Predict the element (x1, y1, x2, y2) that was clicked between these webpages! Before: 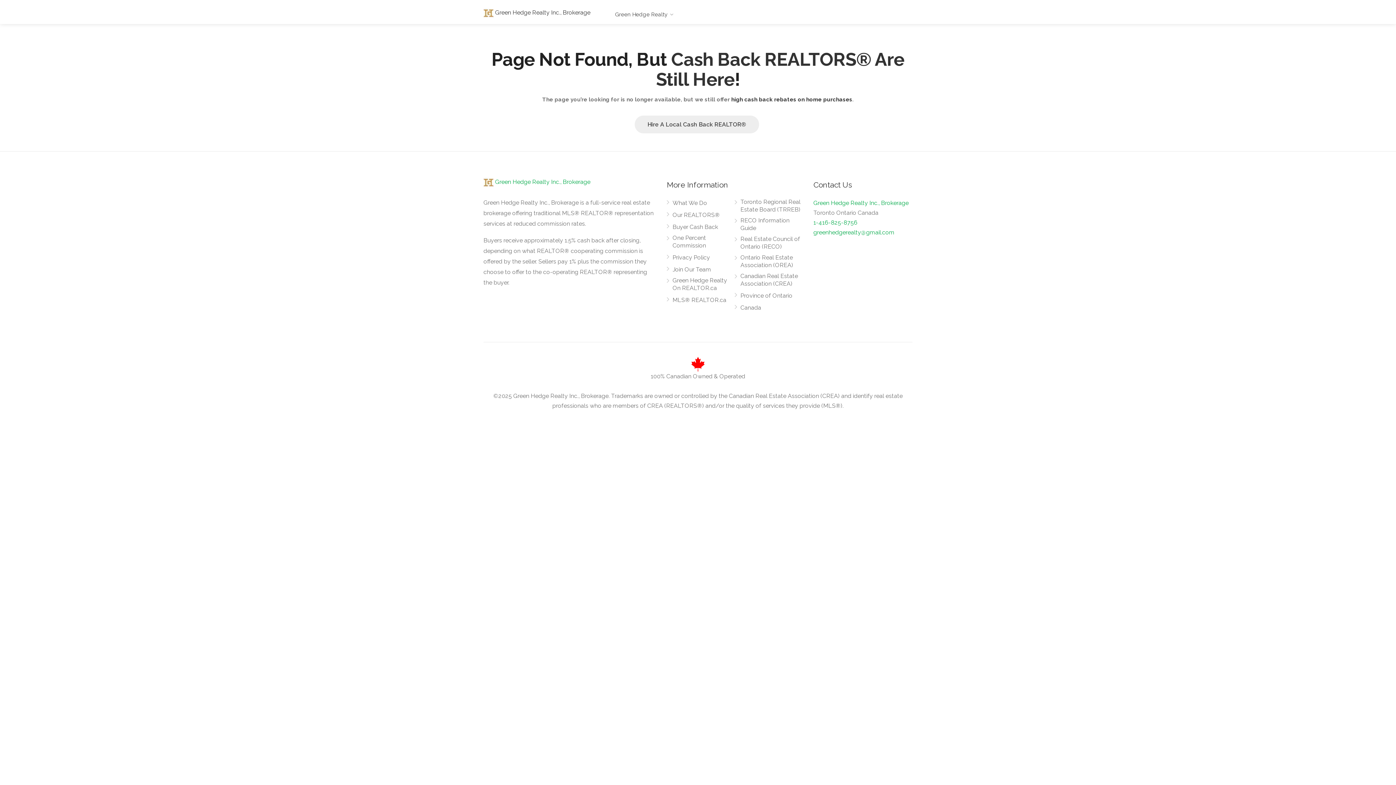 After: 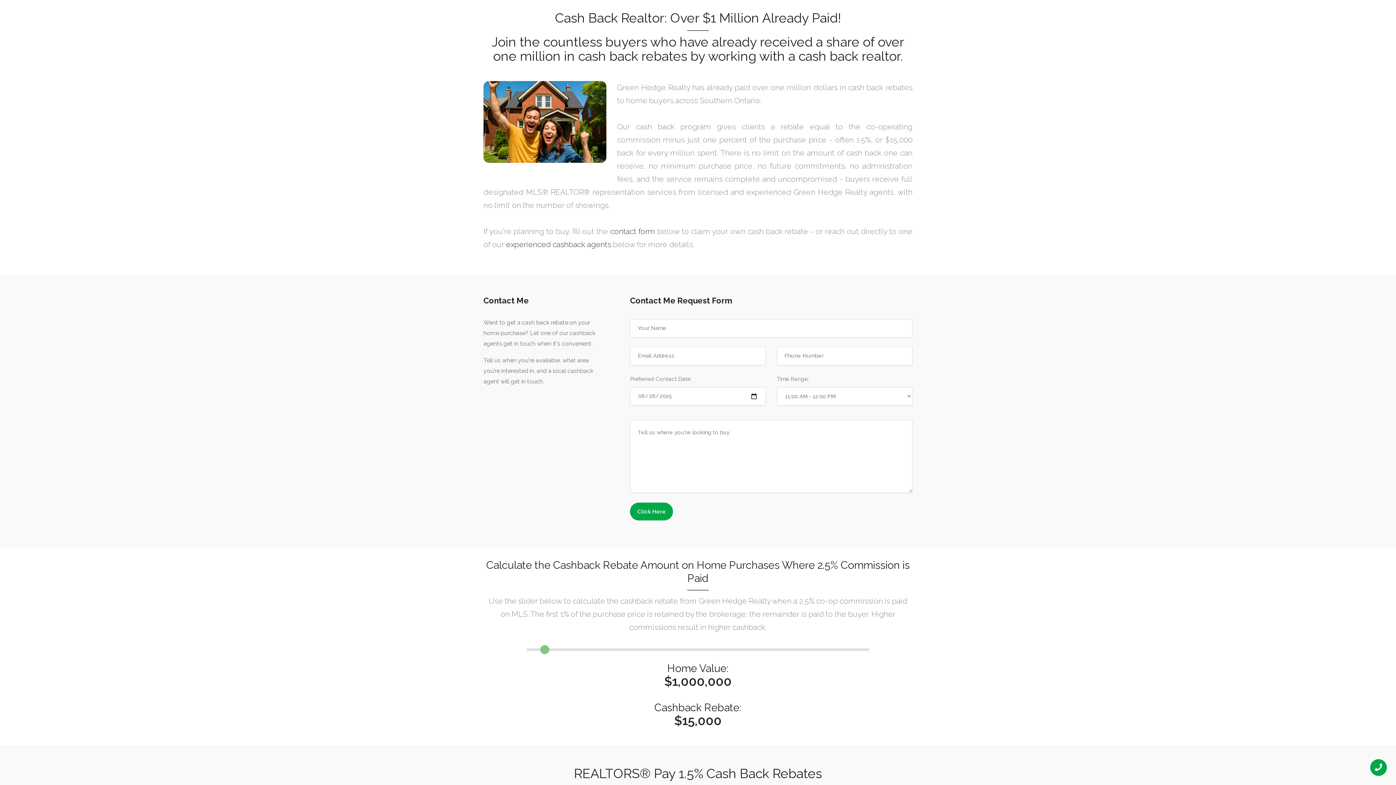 Action: label: Hire A Local Cash Back REALTOR® bbox: (634, 115, 759, 133)